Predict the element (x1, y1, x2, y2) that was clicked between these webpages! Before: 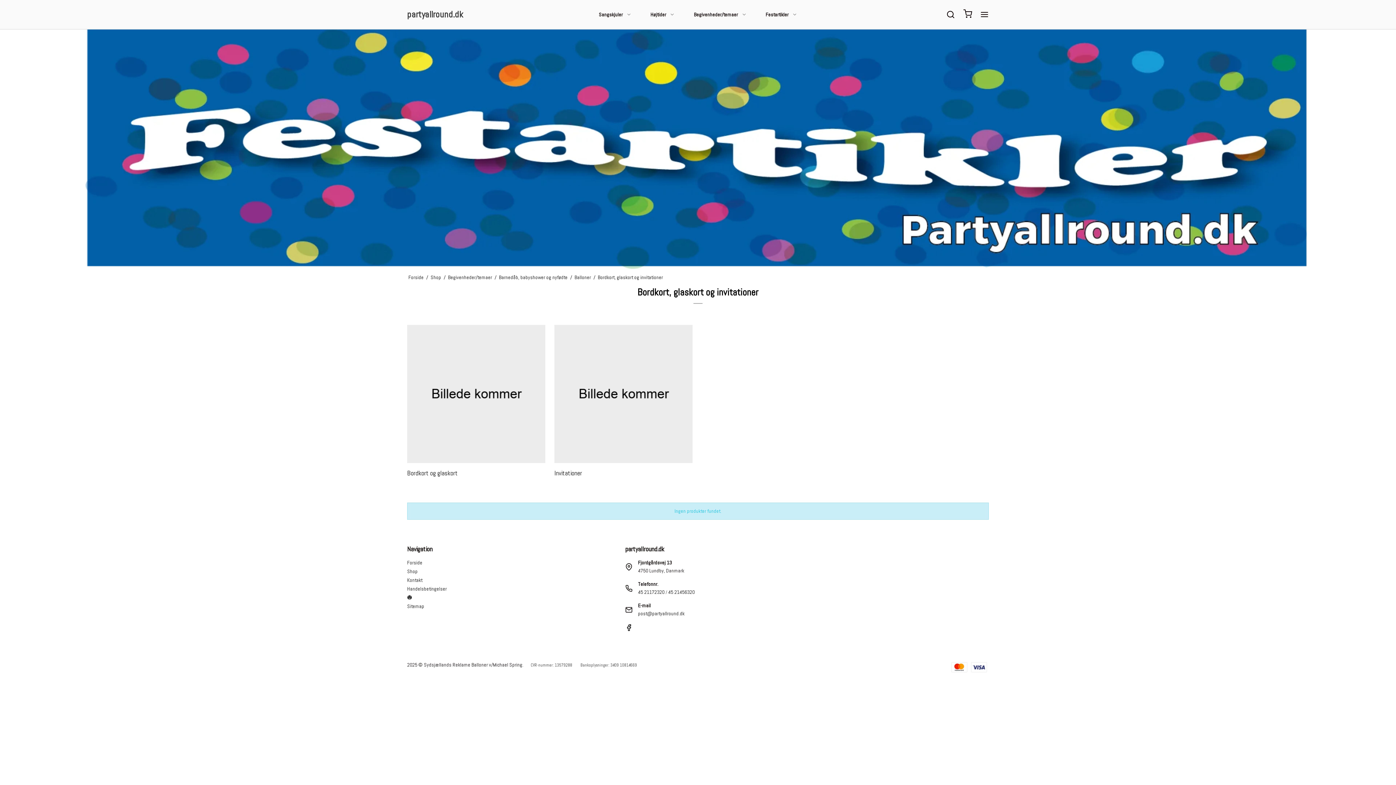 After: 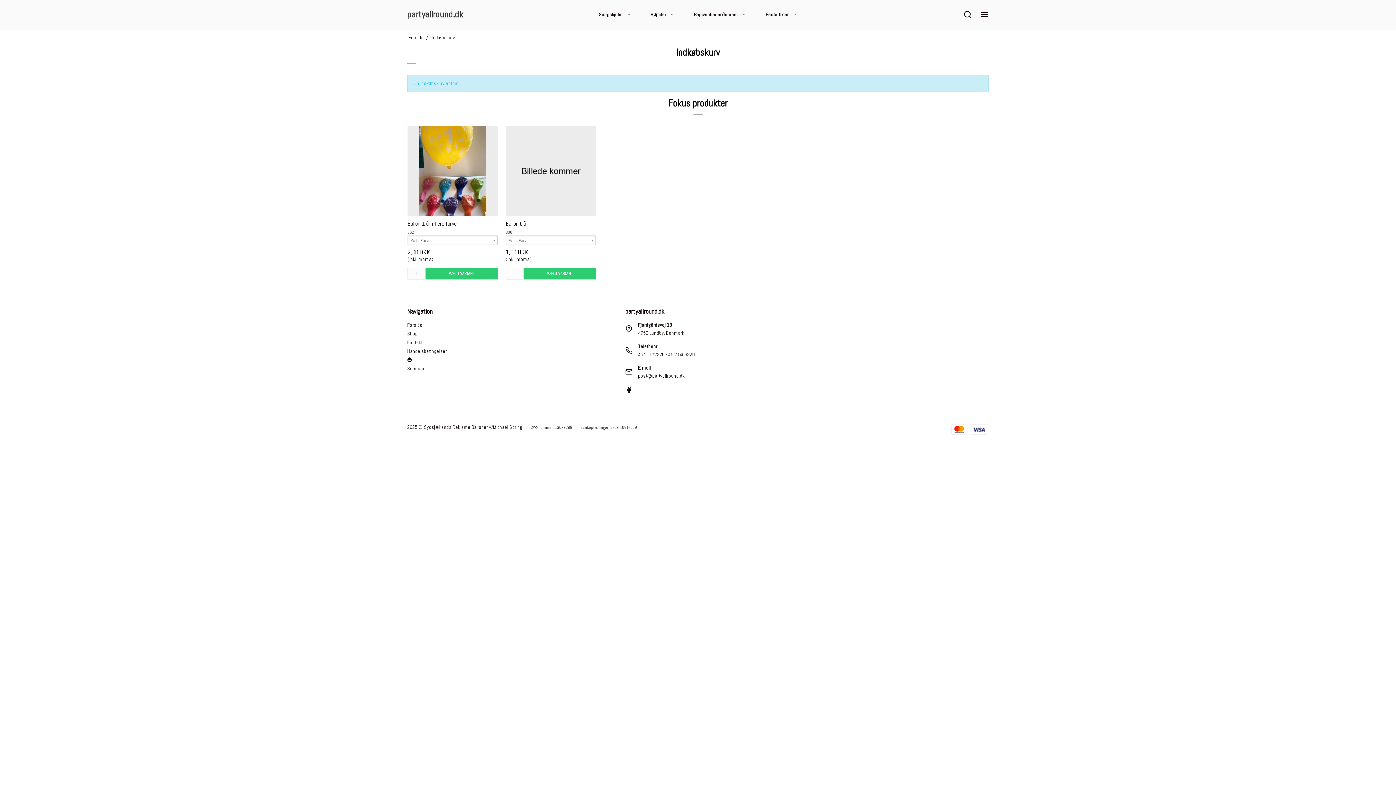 Action: bbox: (963, 9, 972, 19)